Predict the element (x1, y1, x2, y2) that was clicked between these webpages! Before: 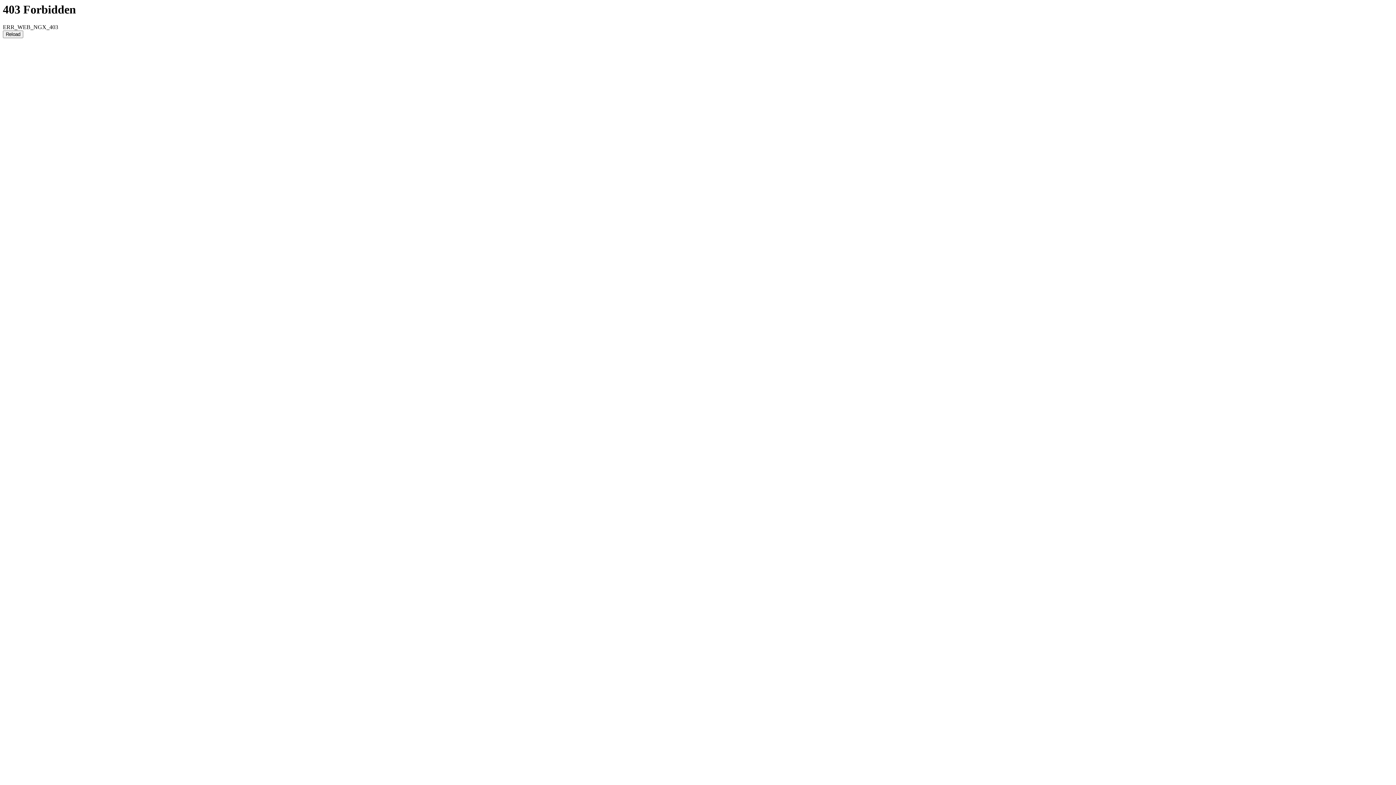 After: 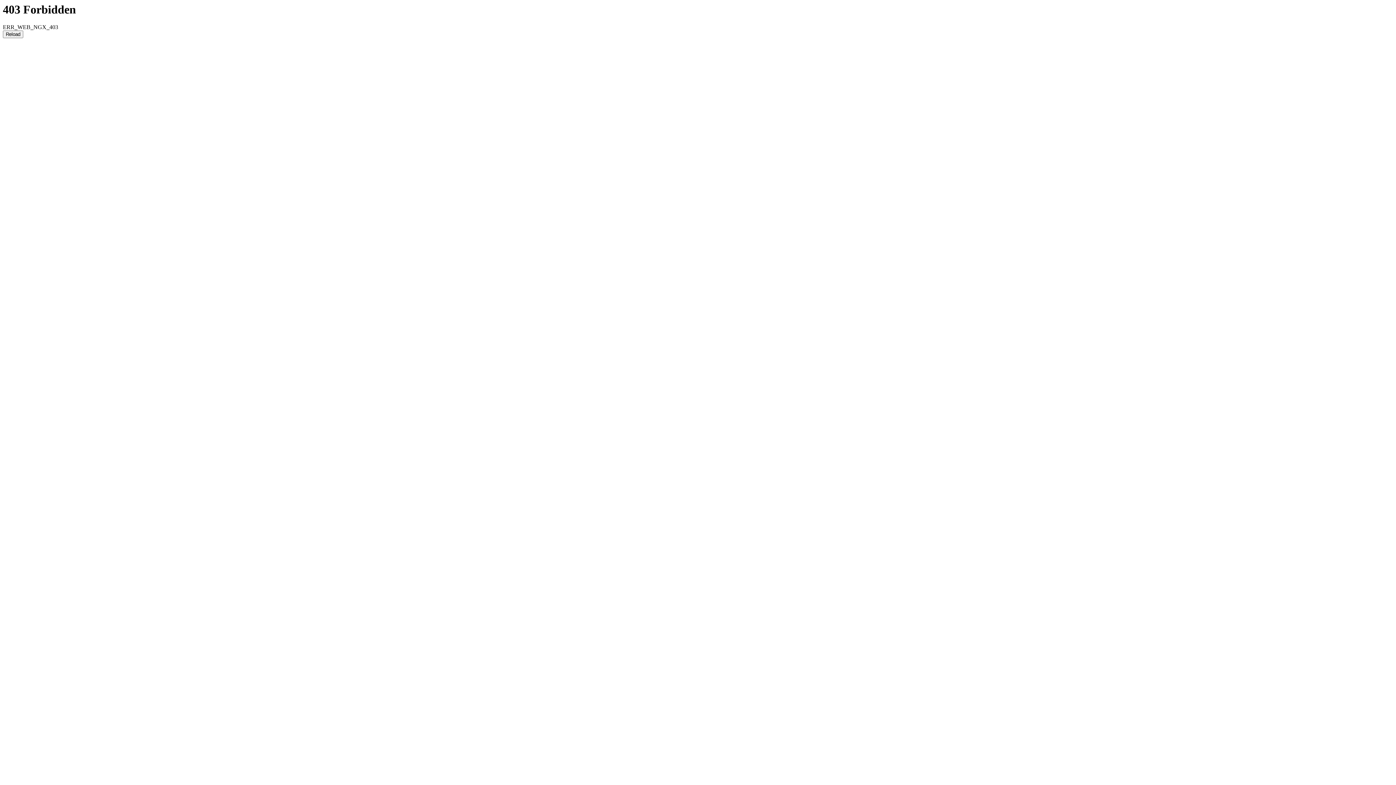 Action: bbox: (2, 30, 23, 38) label: Reload